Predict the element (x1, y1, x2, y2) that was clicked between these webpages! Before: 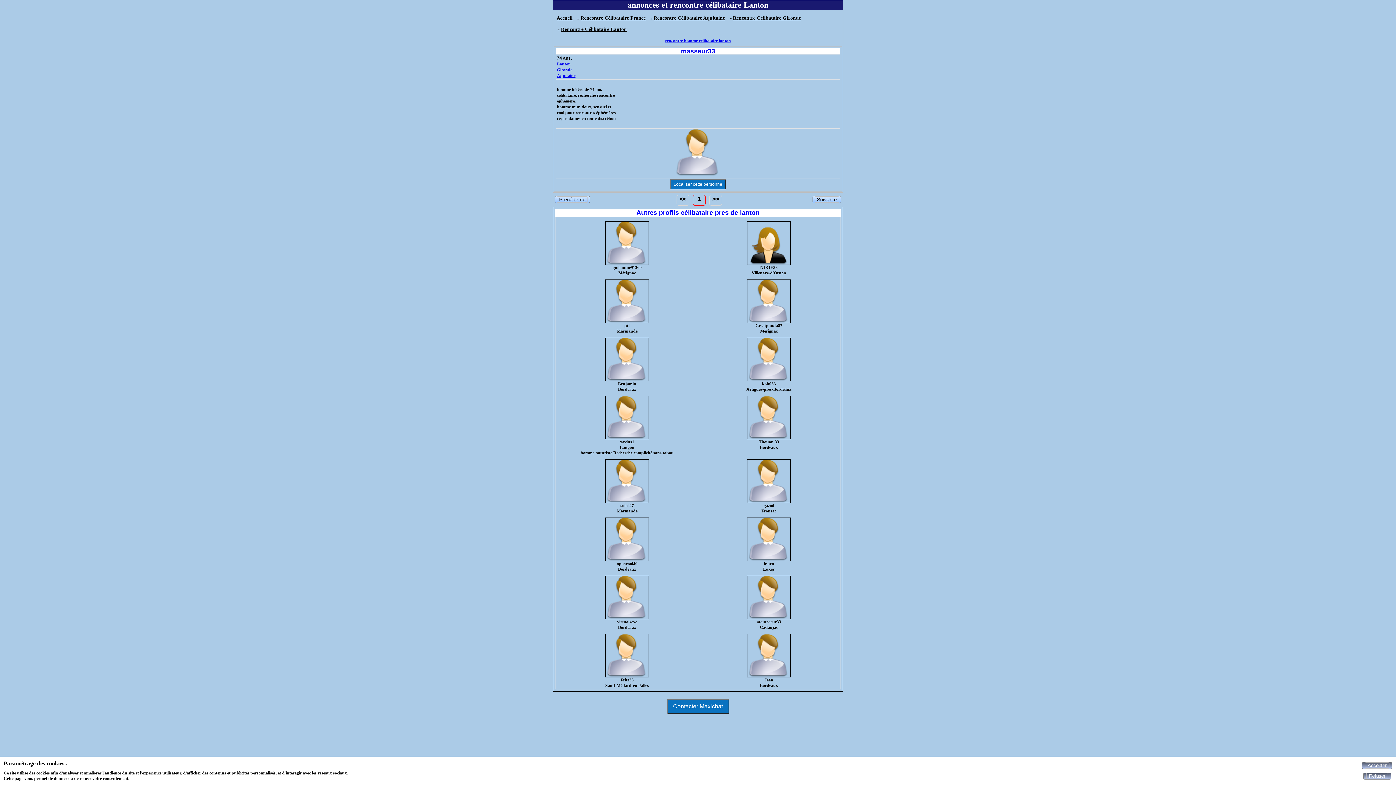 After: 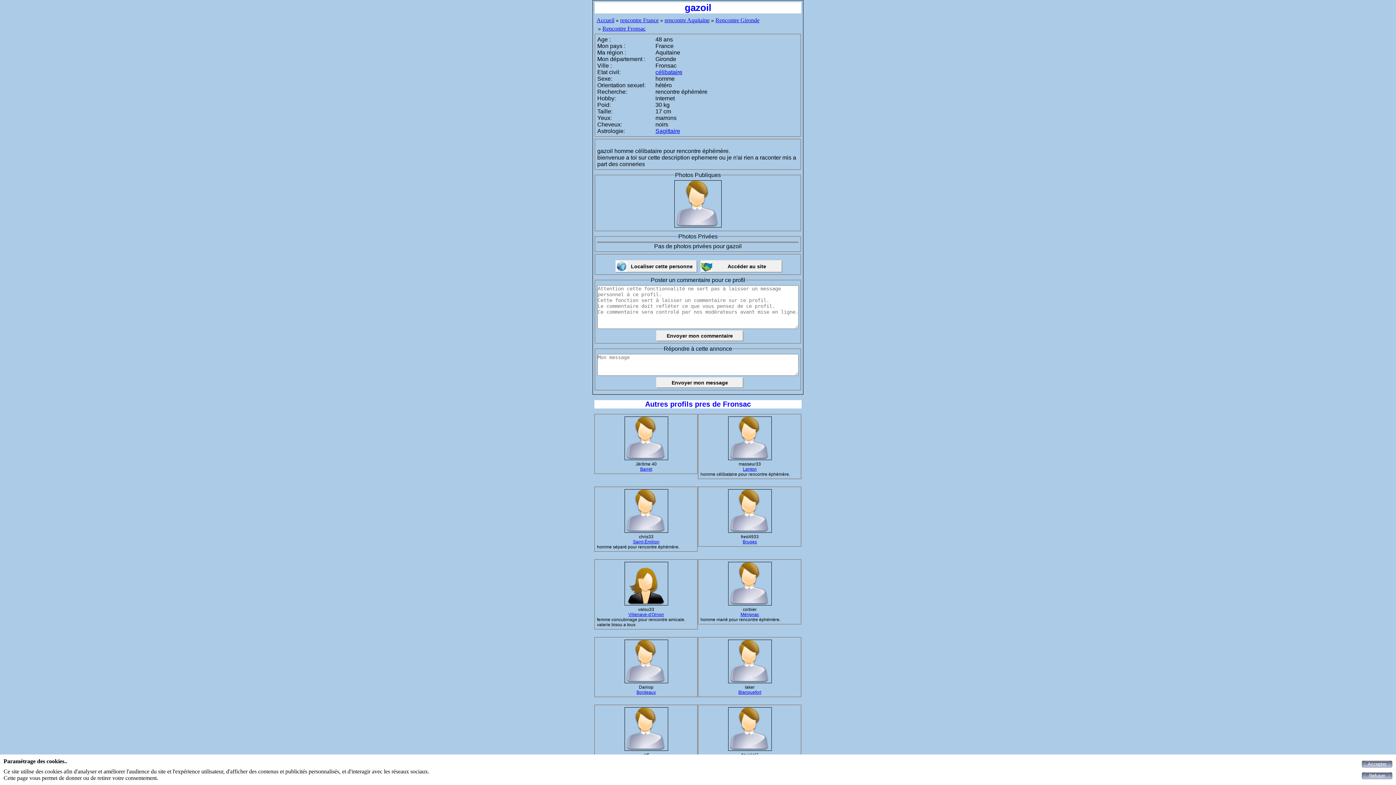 Action: bbox: (698, 459, 840, 503)